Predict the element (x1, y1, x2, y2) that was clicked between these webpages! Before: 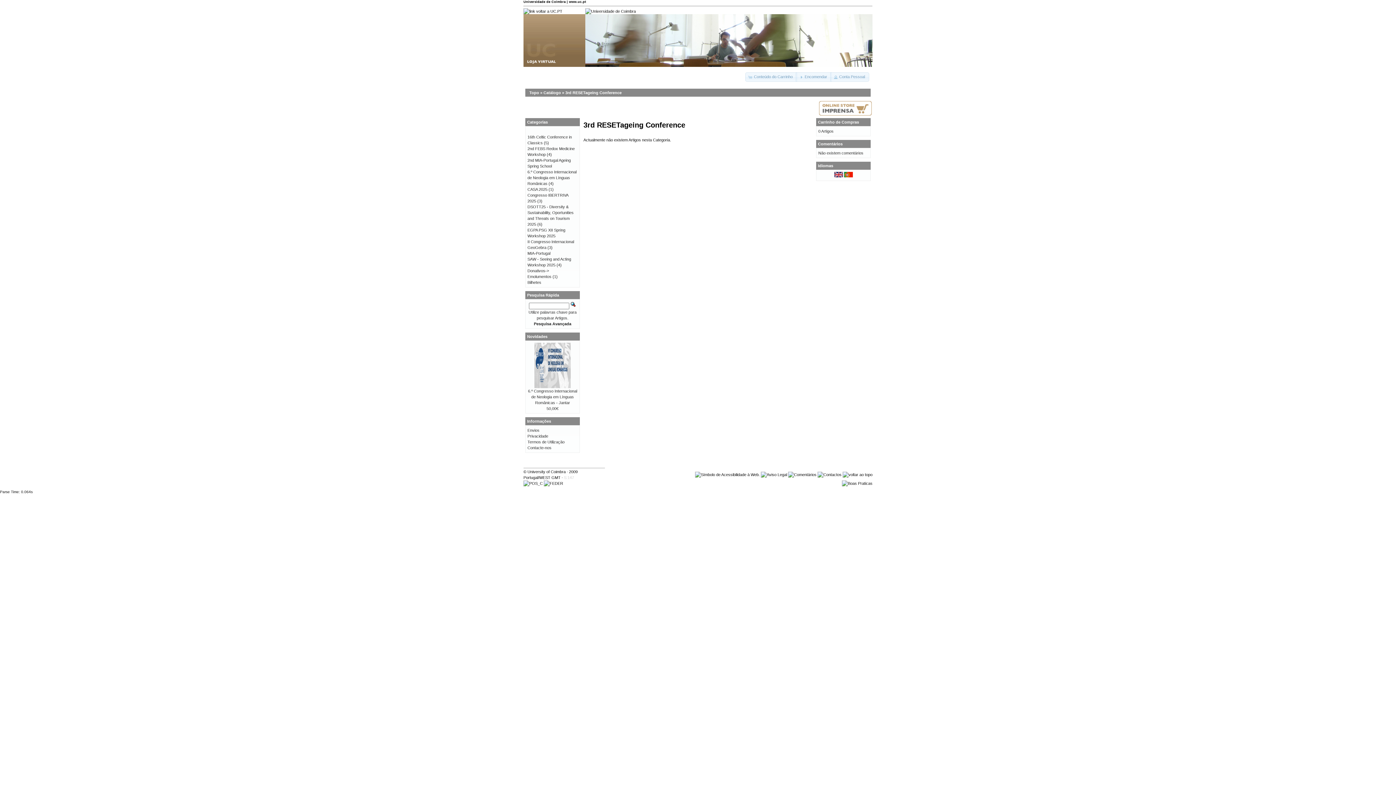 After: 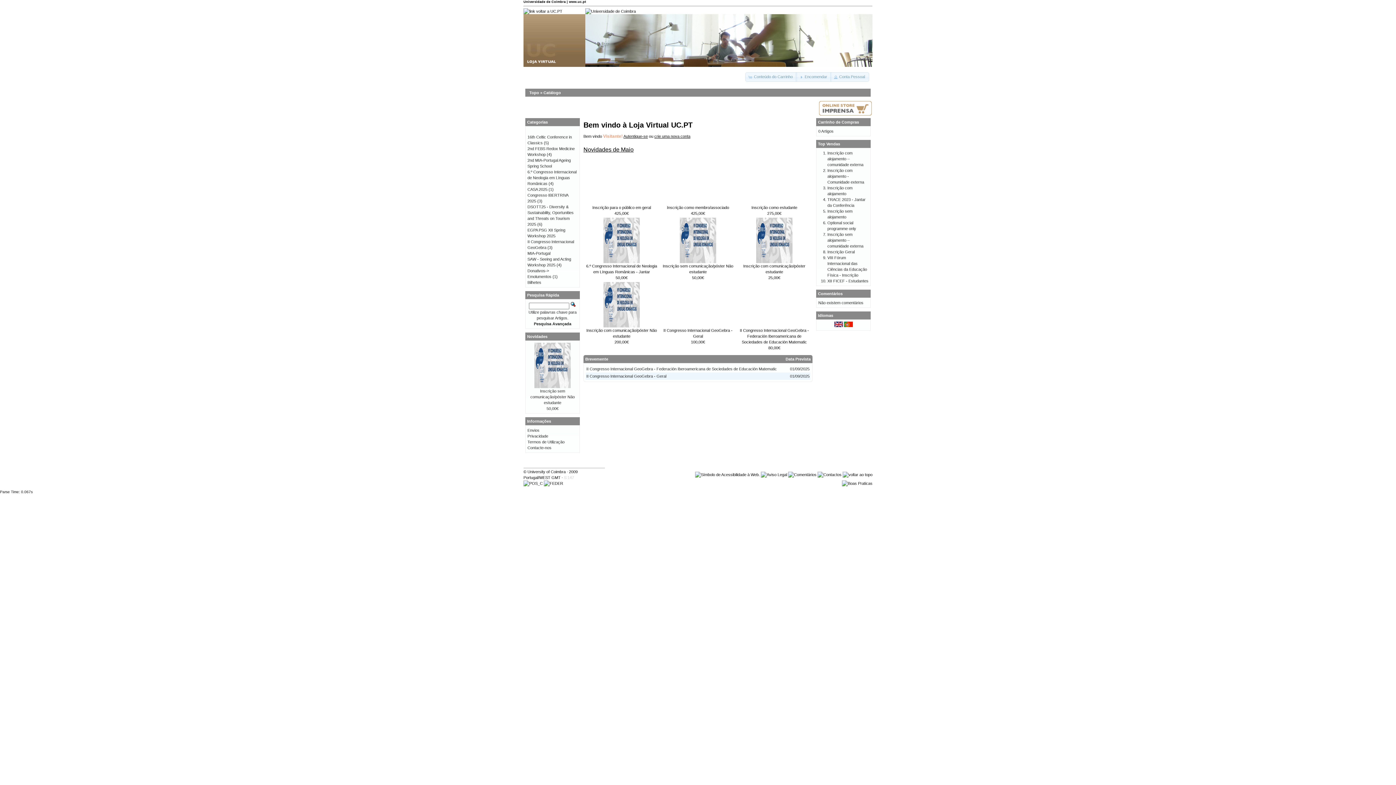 Action: label: Catálogo bbox: (543, 90, 561, 94)